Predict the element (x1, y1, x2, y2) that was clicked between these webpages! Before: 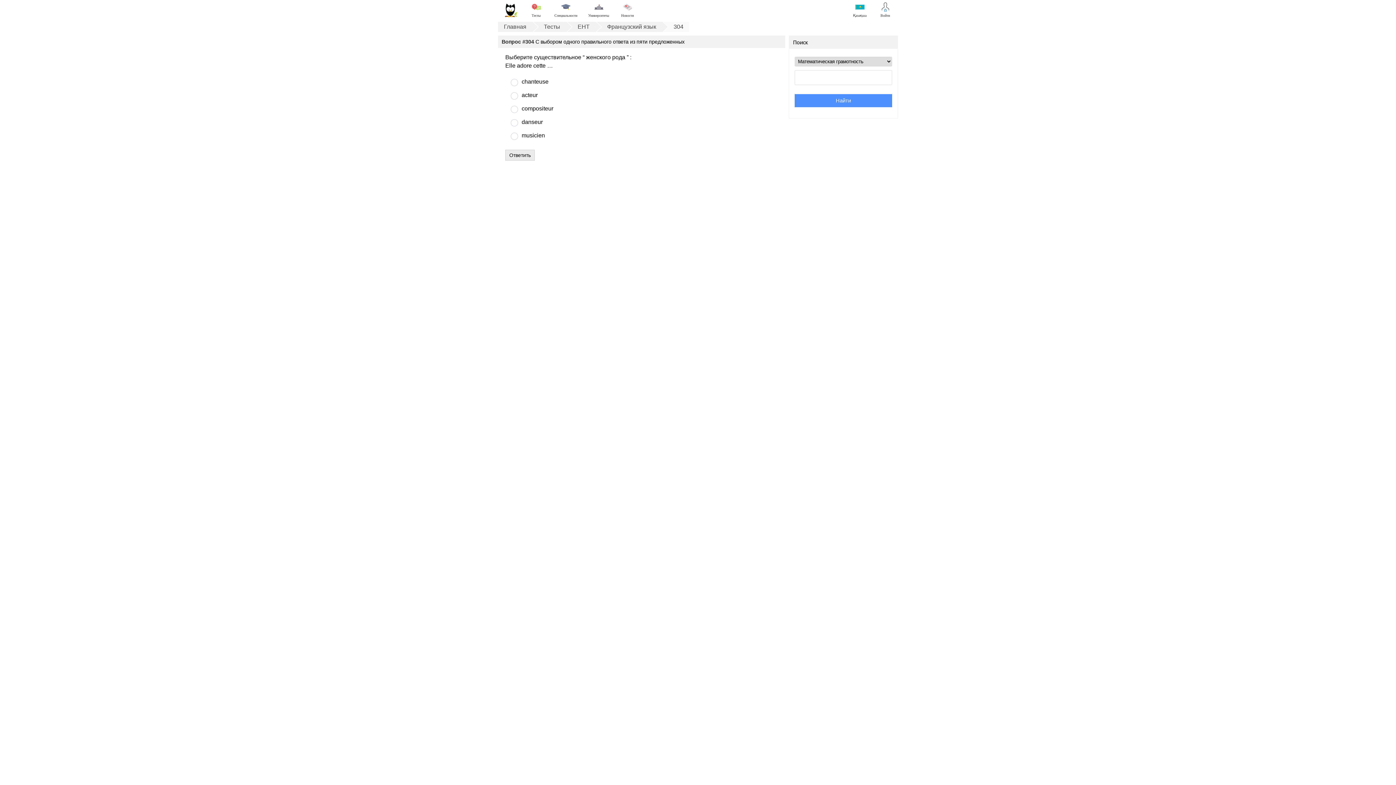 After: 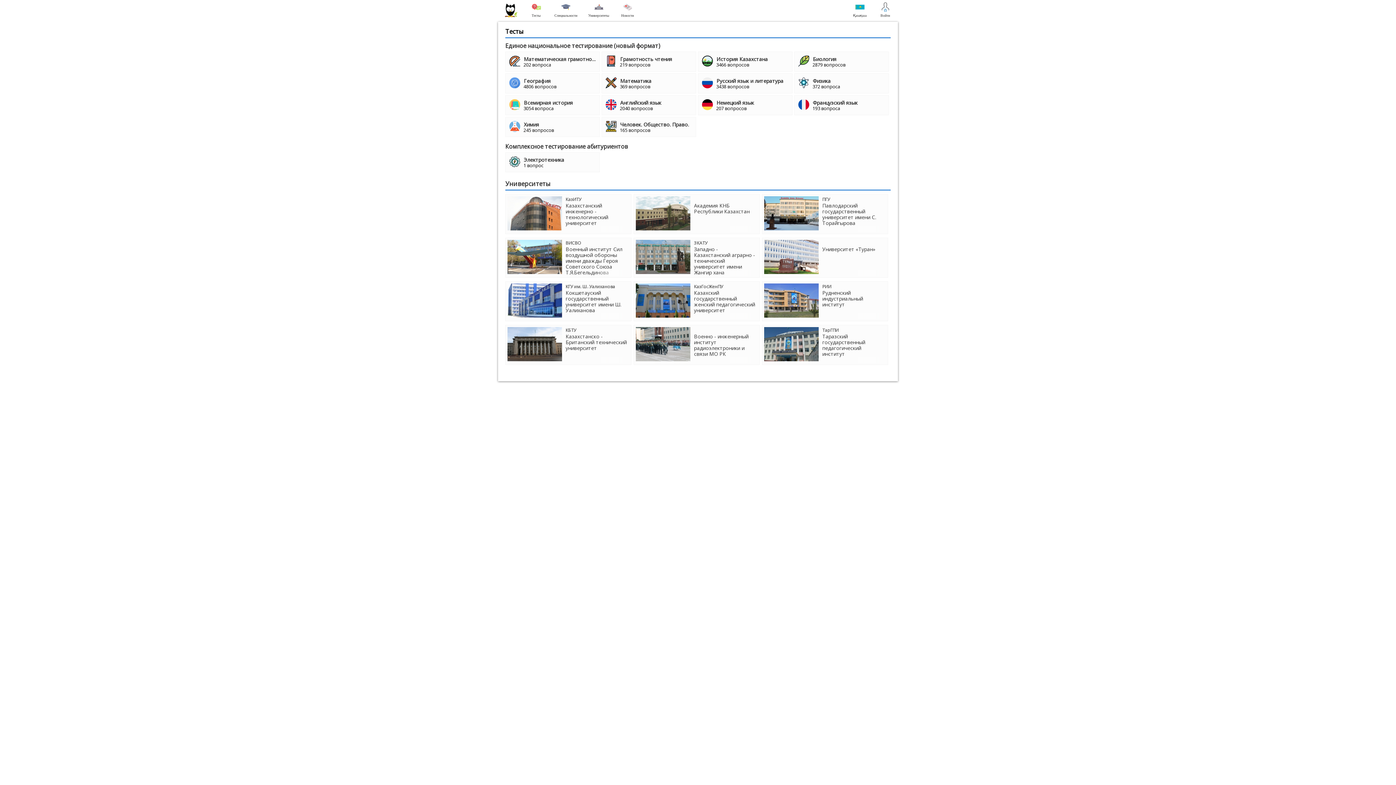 Action: bbox: (498, 0, 523, 21)